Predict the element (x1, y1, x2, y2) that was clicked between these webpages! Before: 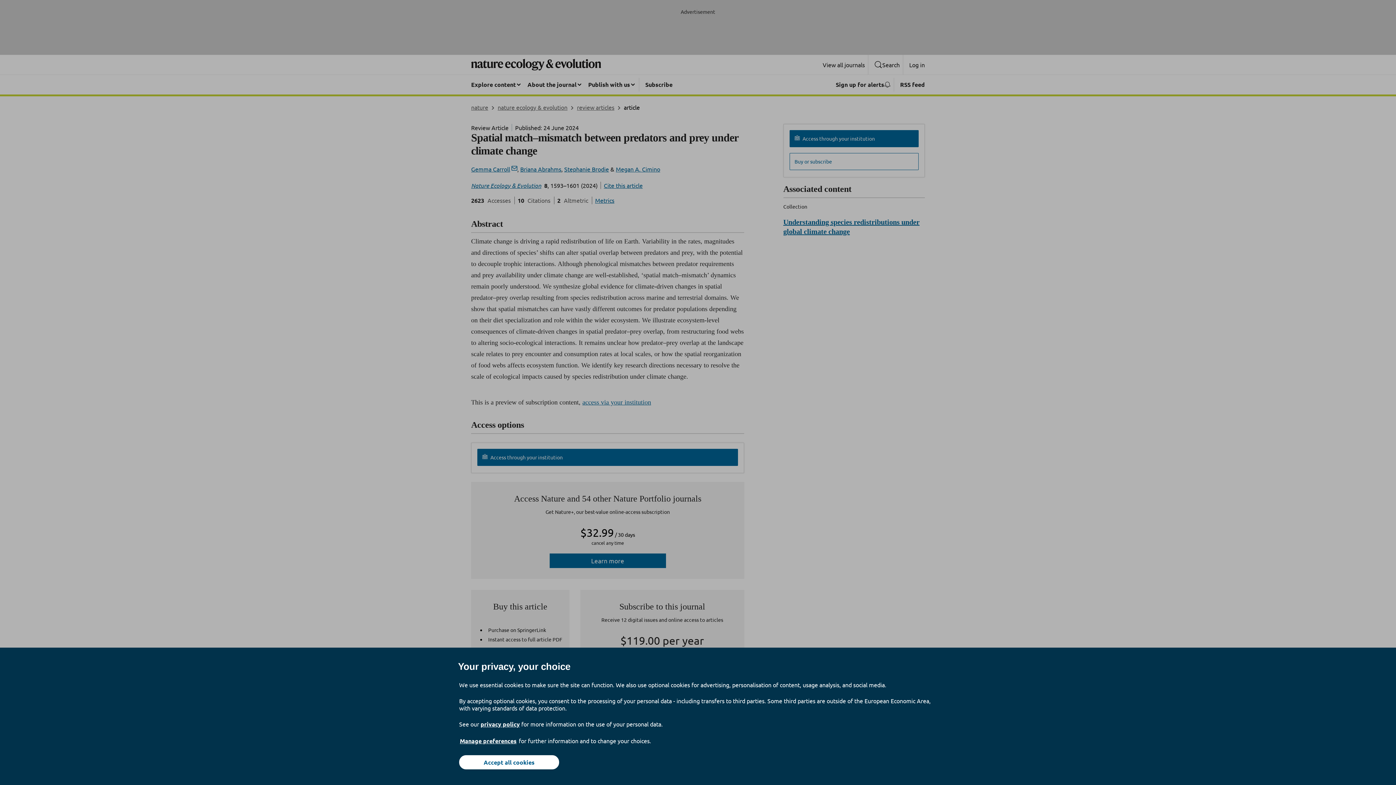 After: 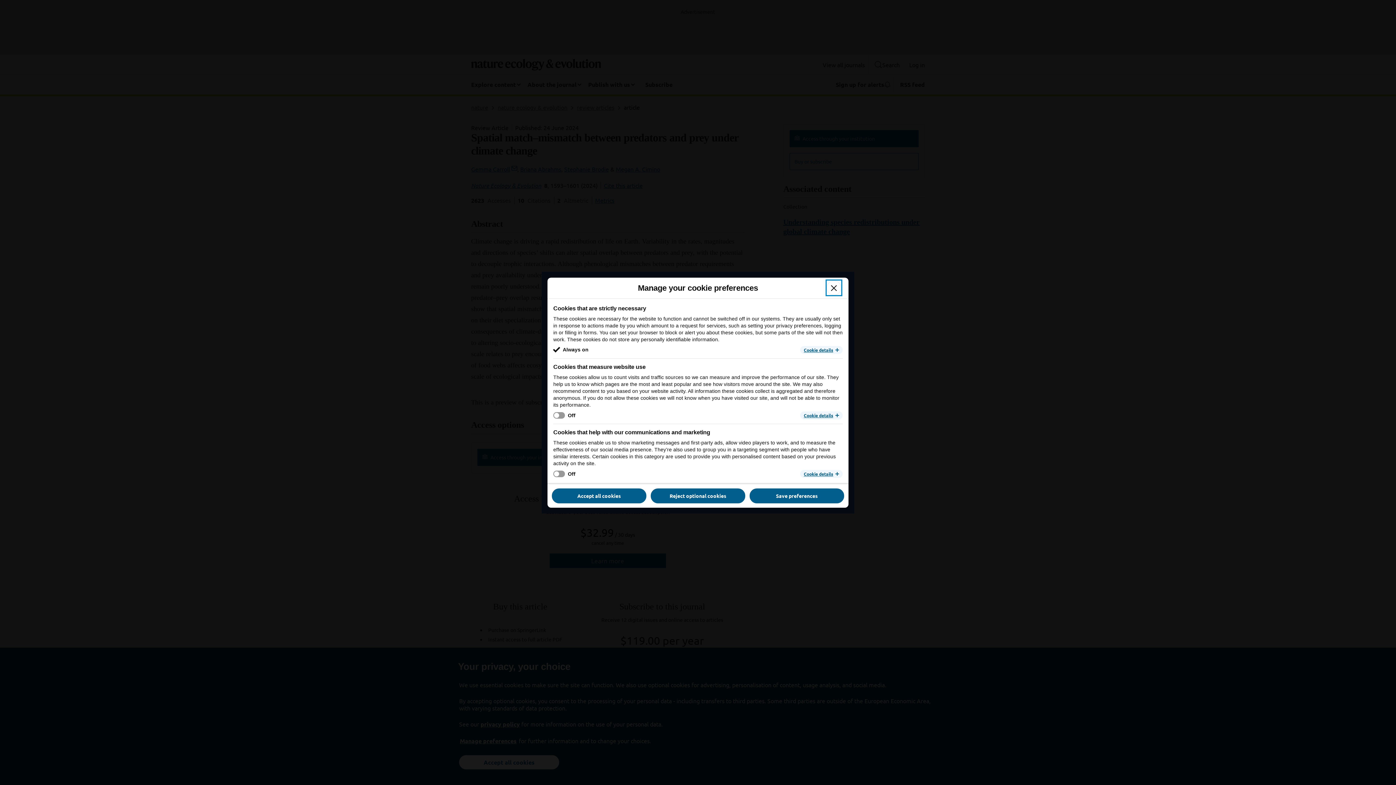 Action: bbox: (459, 737, 517, 745) label: Manage preferences